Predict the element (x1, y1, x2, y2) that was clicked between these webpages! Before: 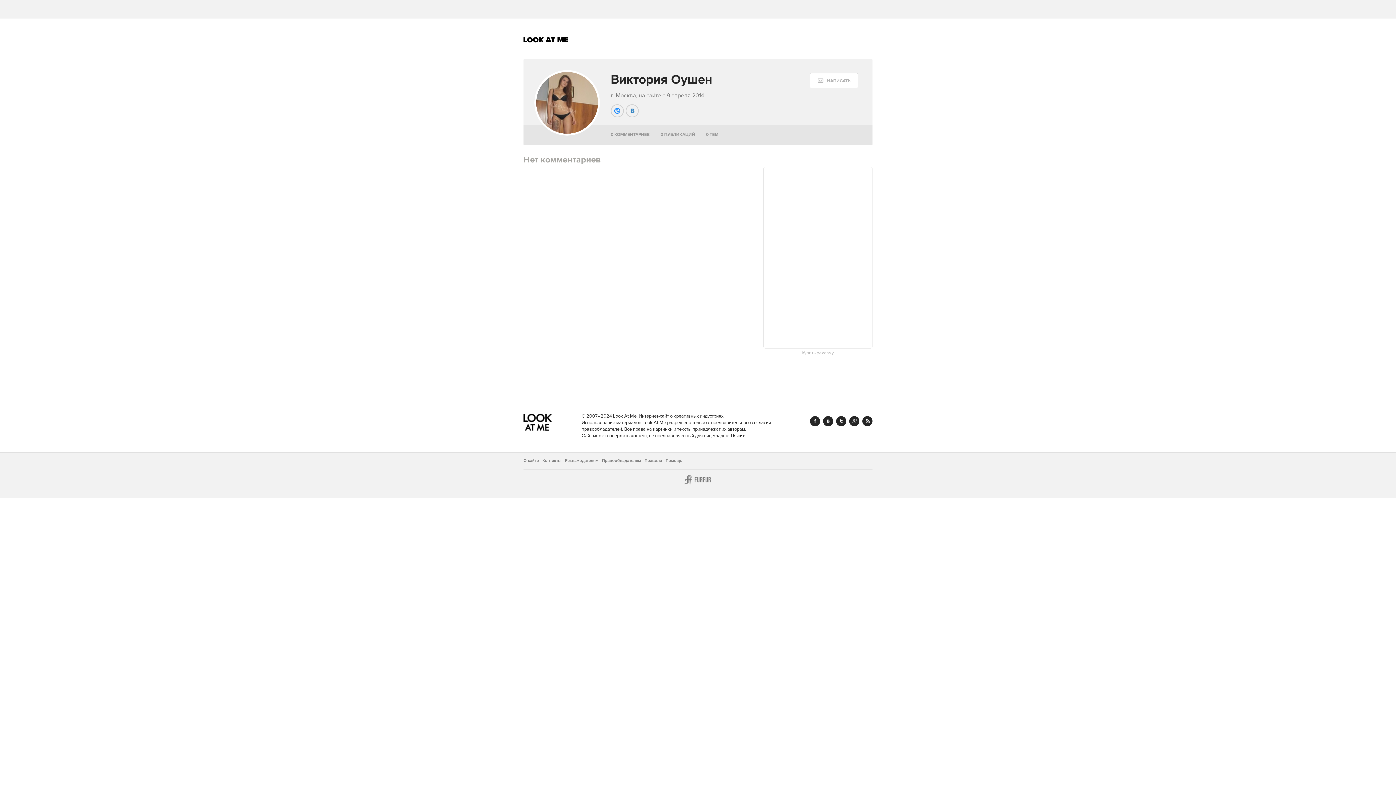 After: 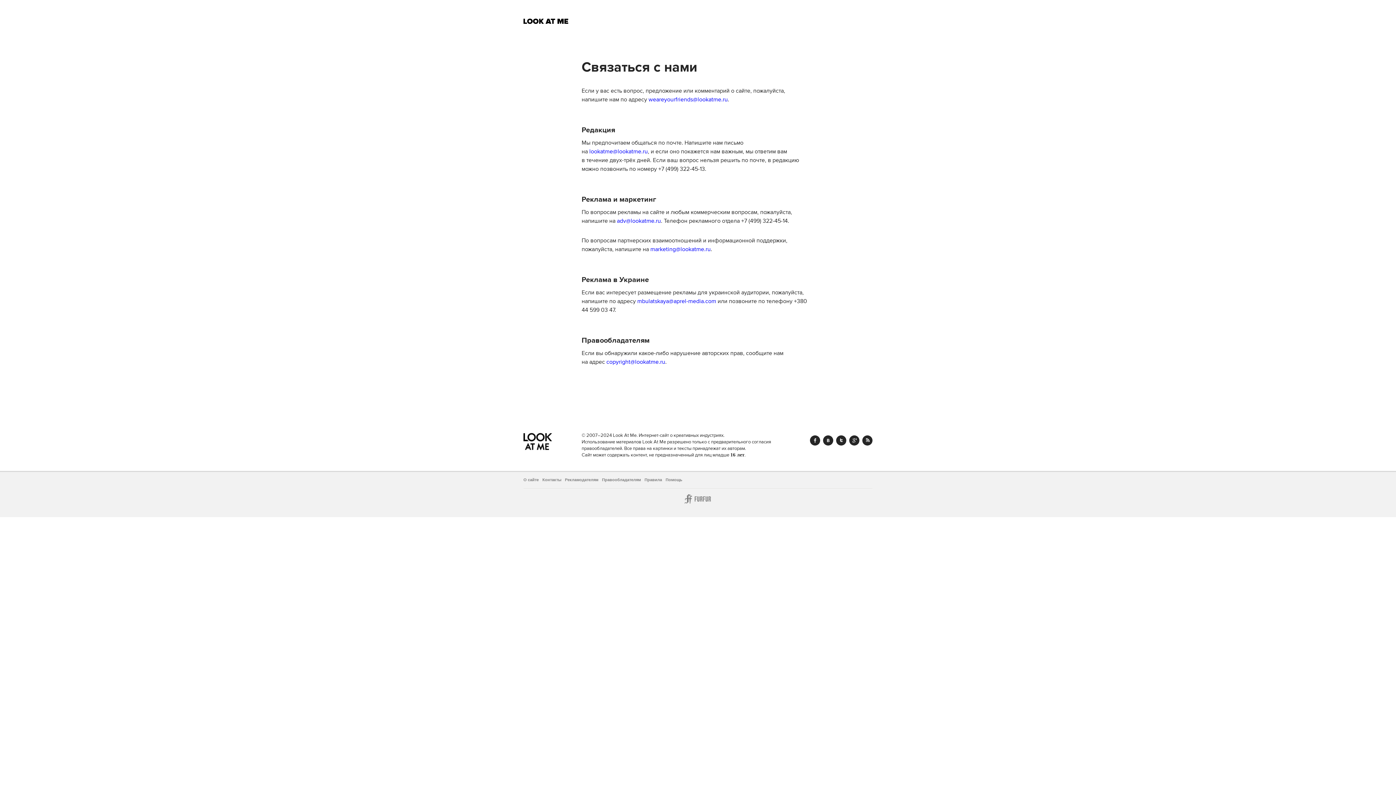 Action: label: Контакты bbox: (542, 457, 561, 464)